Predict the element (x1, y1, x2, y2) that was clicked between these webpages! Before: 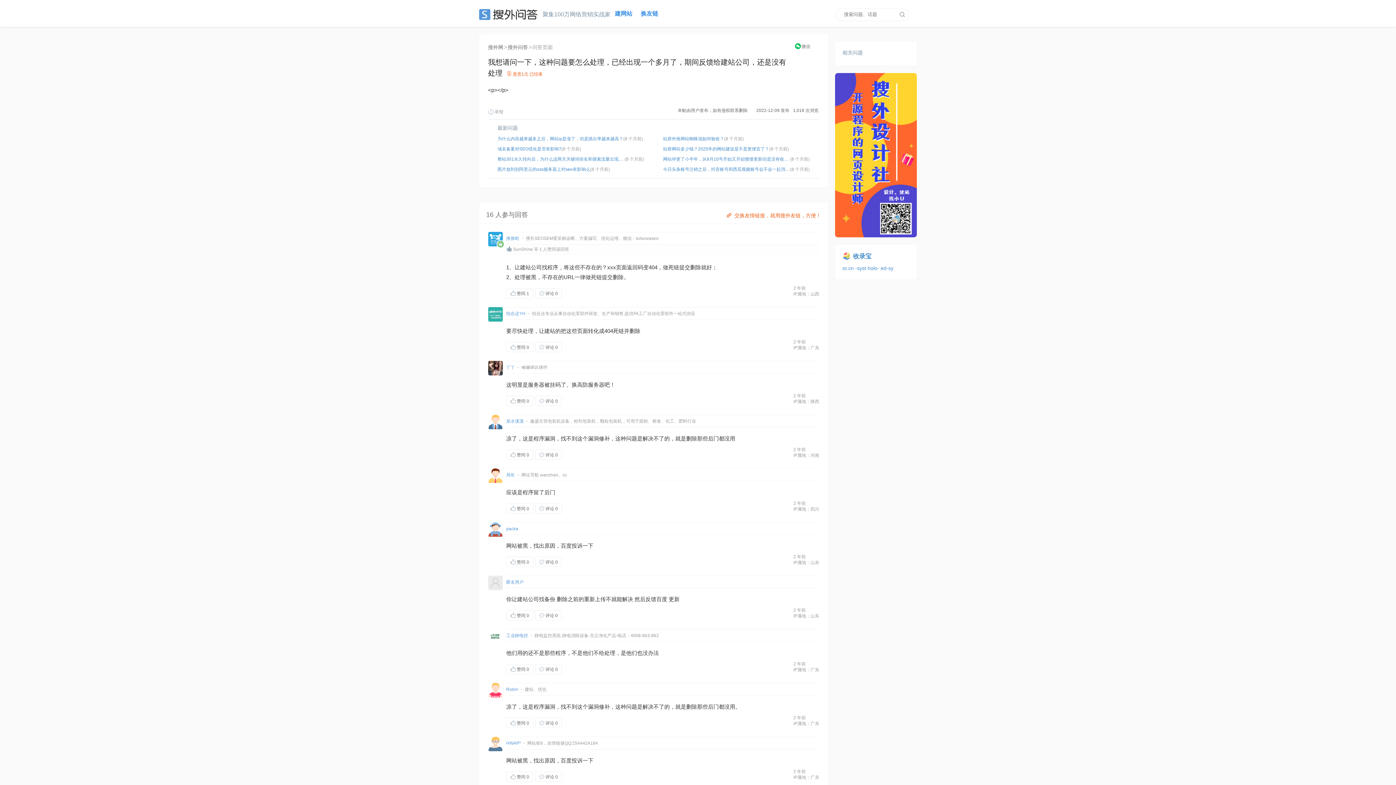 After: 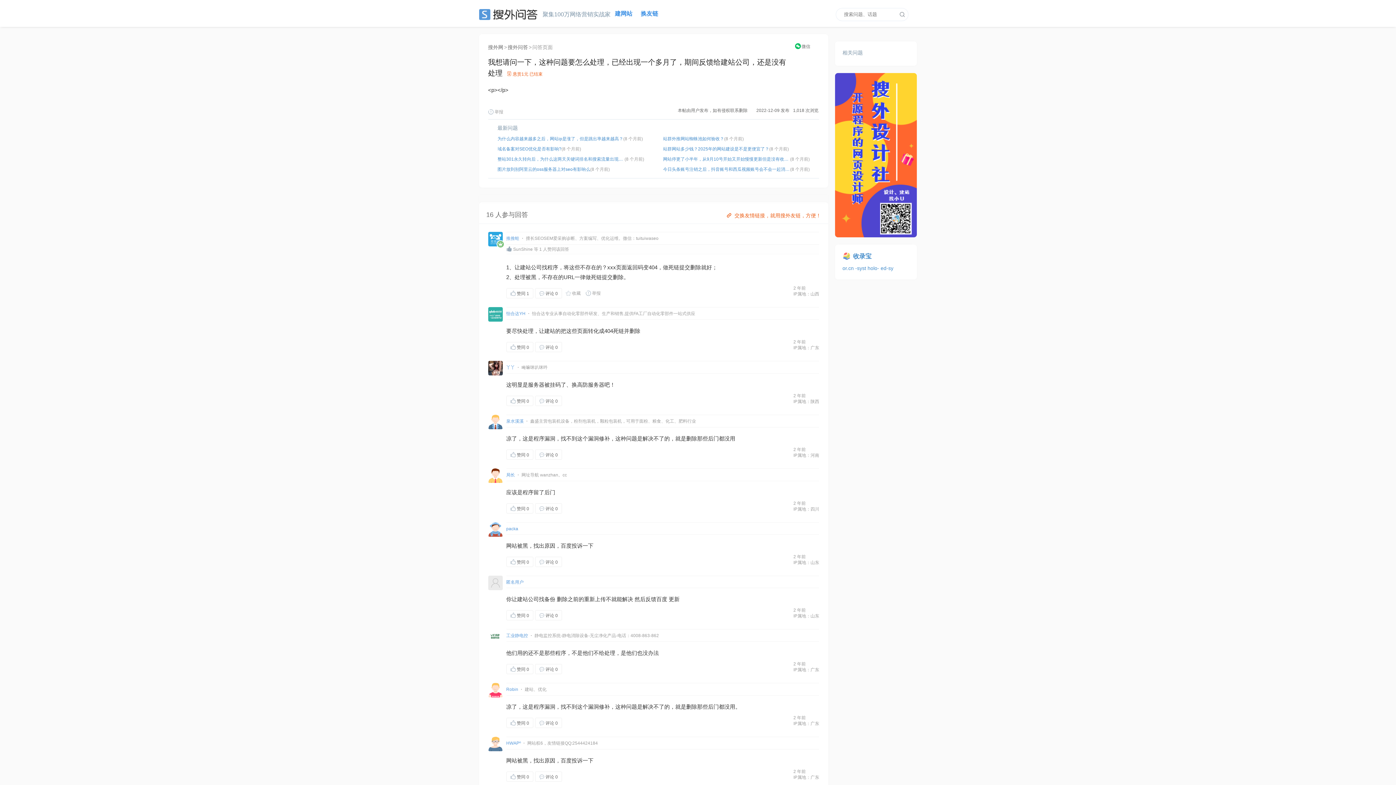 Action: bbox: (488, 232, 502, 246)